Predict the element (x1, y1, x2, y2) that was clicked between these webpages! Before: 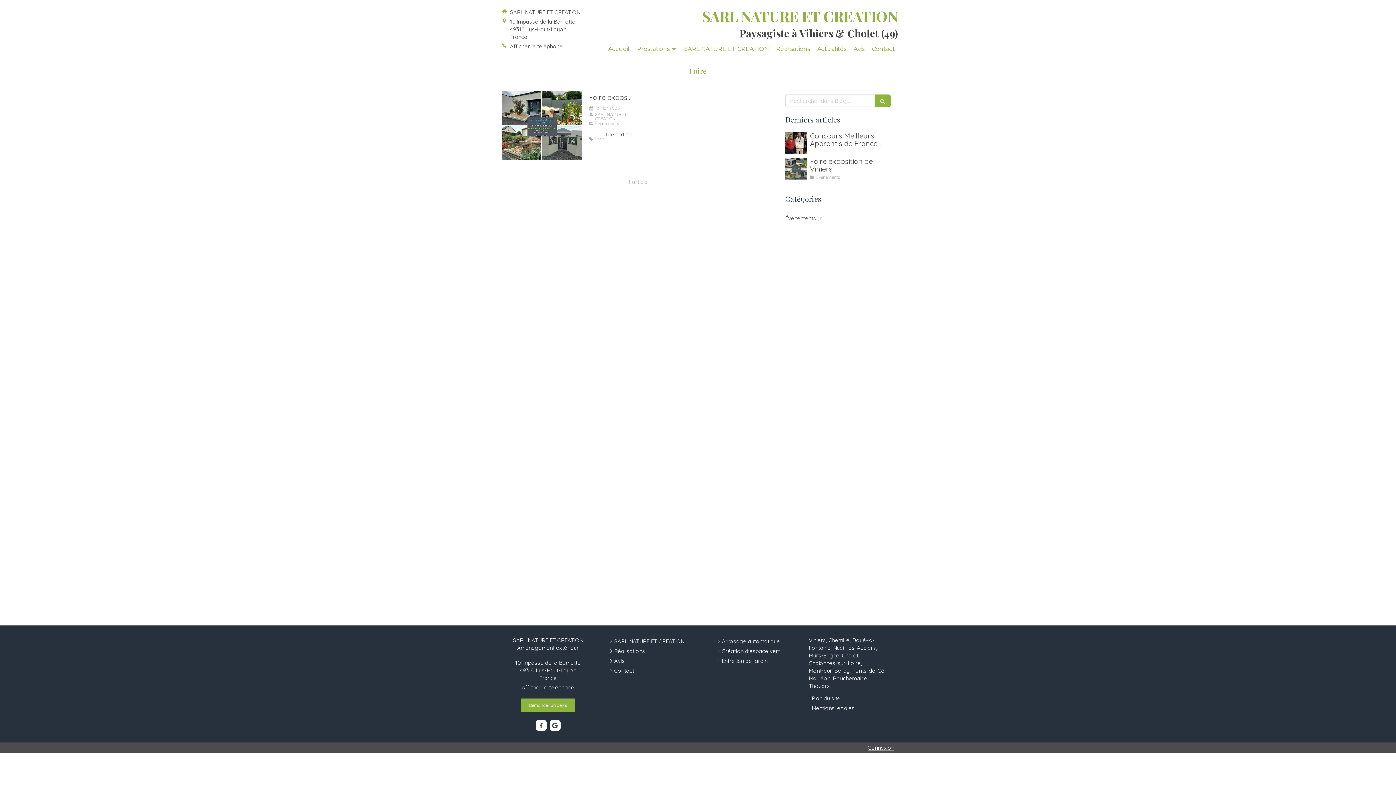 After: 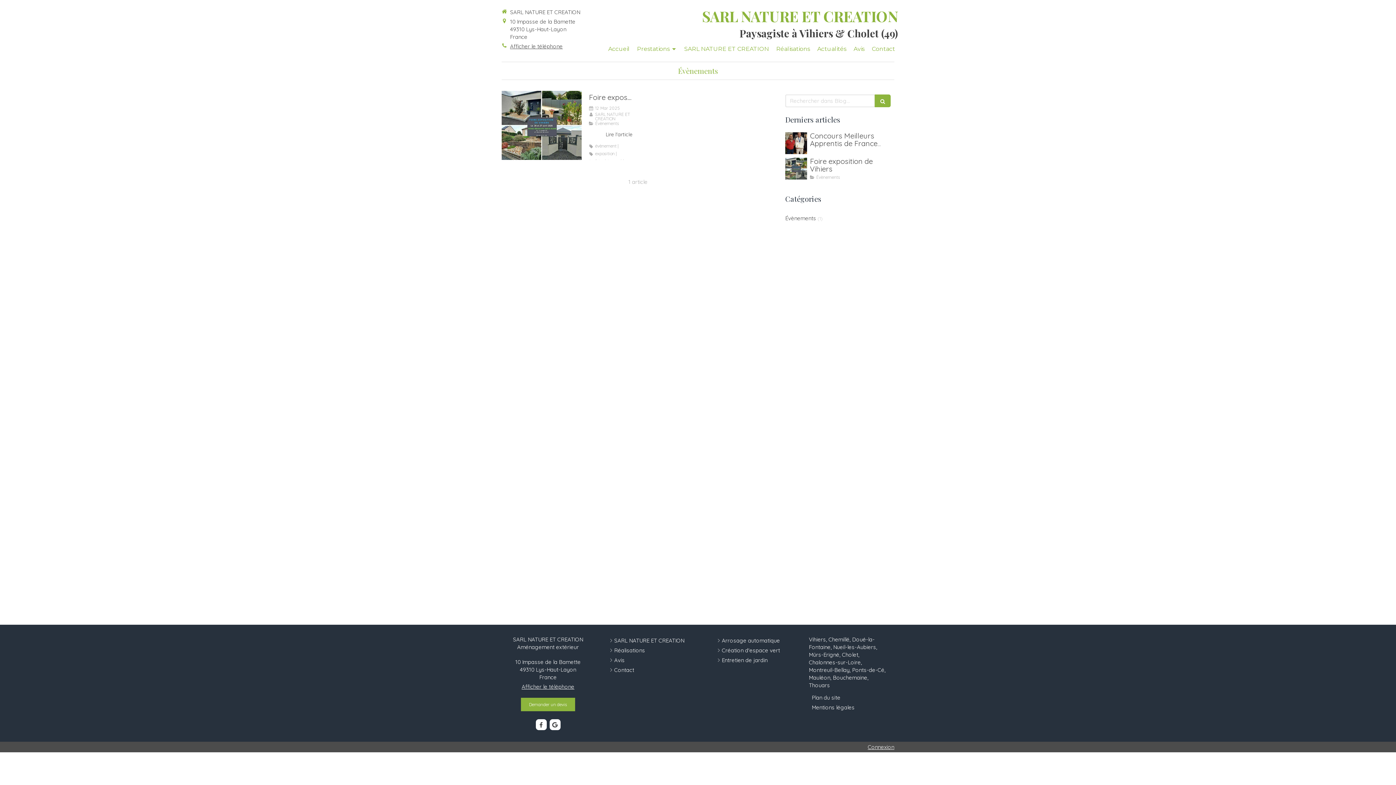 Action: bbox: (785, 214, 816, 222) label: Évènements